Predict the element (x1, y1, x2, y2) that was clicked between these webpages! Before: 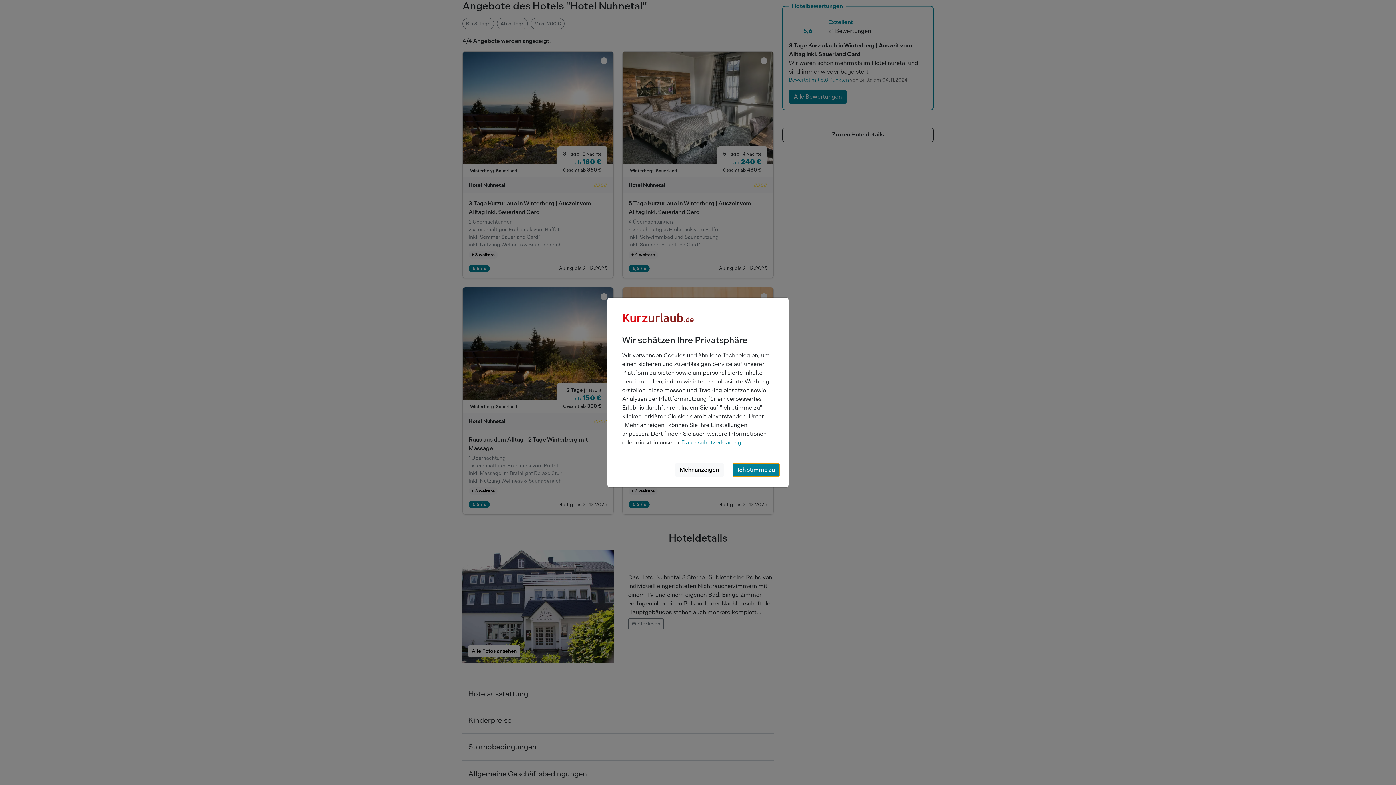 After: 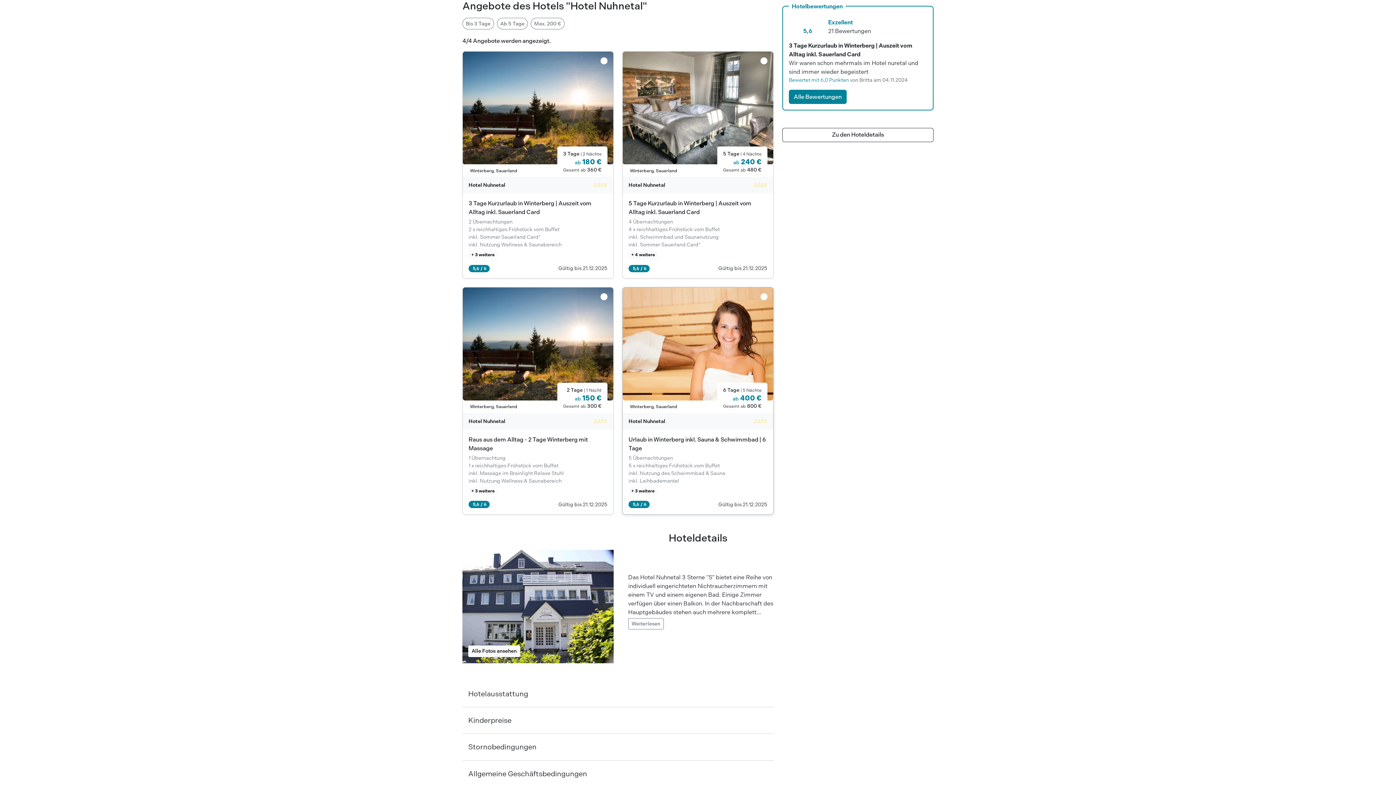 Action: bbox: (732, 463, 779, 477) label: Ich stimme zu